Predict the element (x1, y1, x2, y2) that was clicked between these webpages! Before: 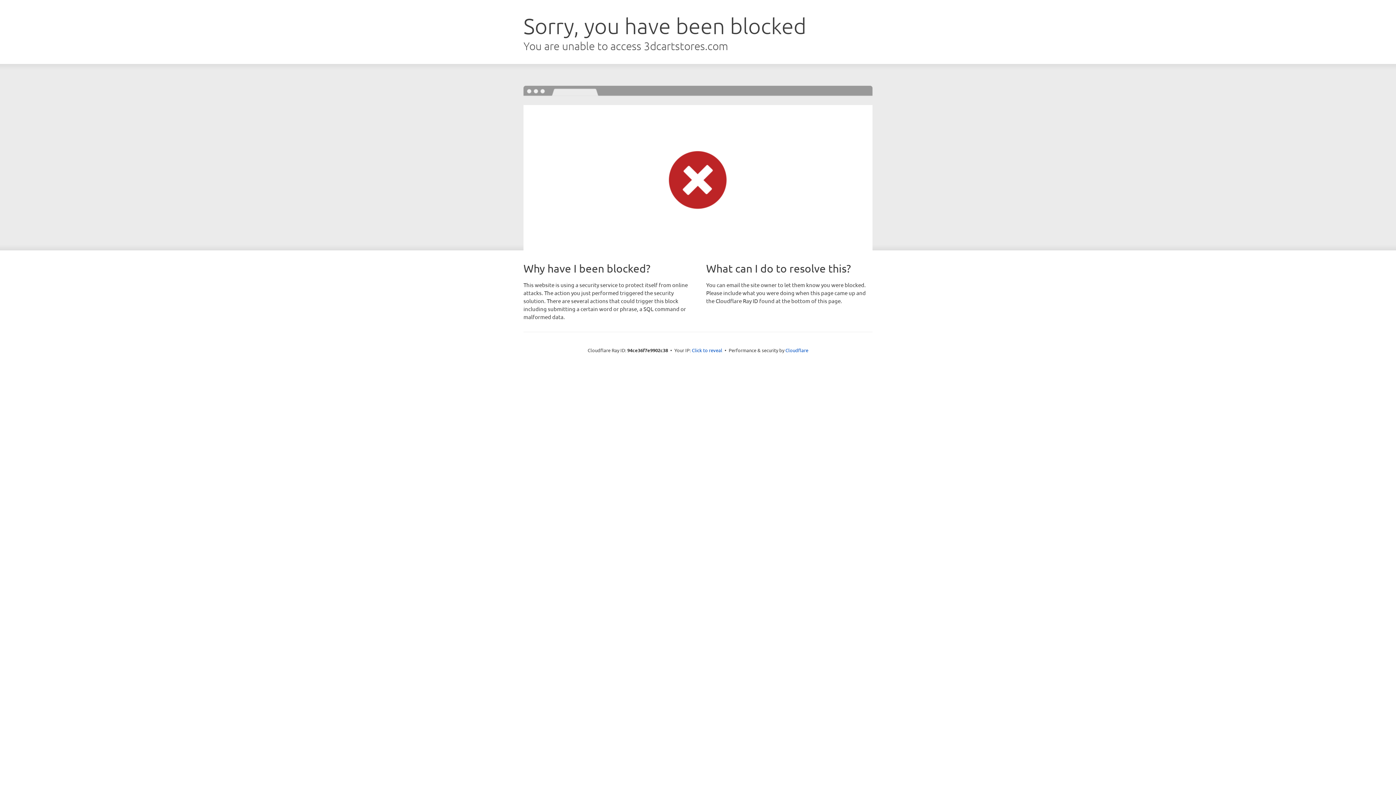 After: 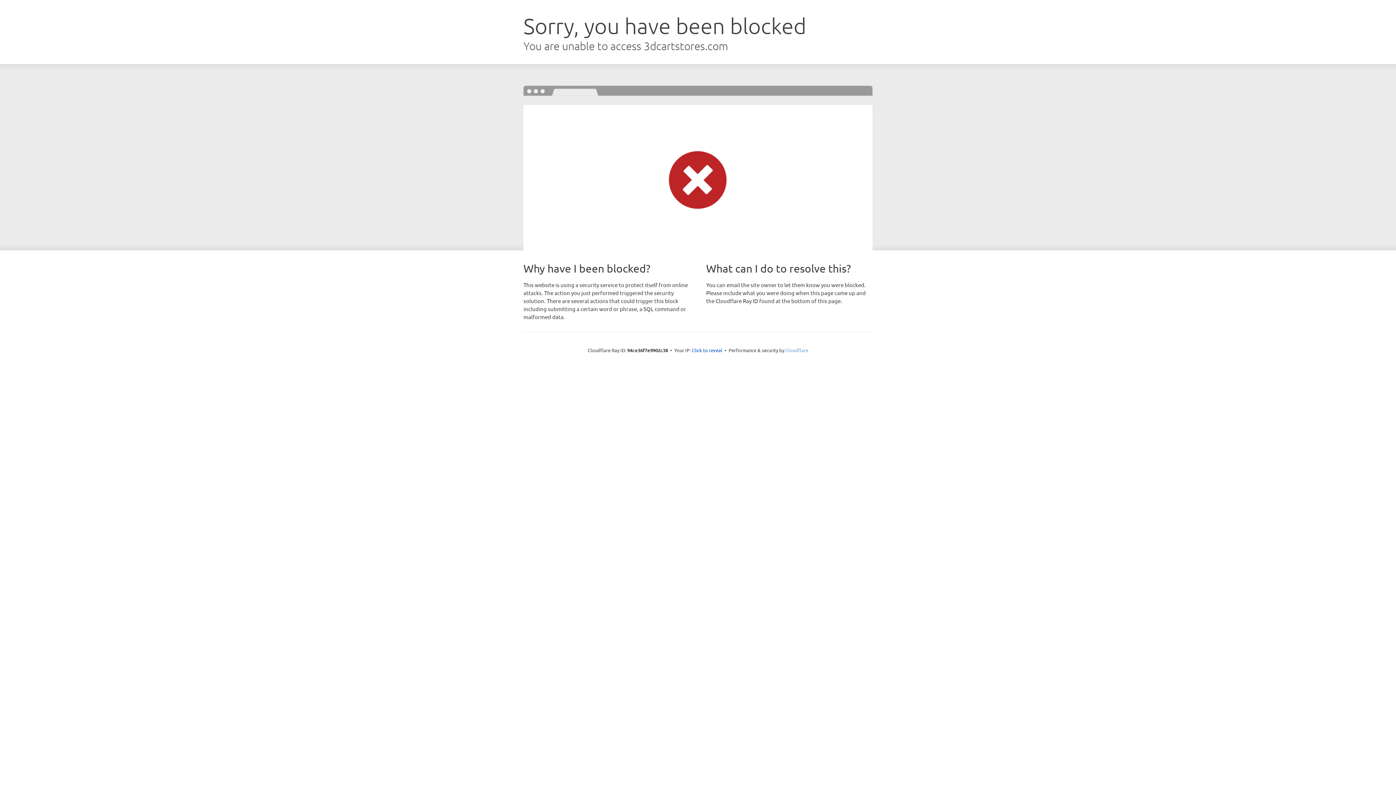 Action: label: Cloudflare bbox: (785, 347, 808, 353)